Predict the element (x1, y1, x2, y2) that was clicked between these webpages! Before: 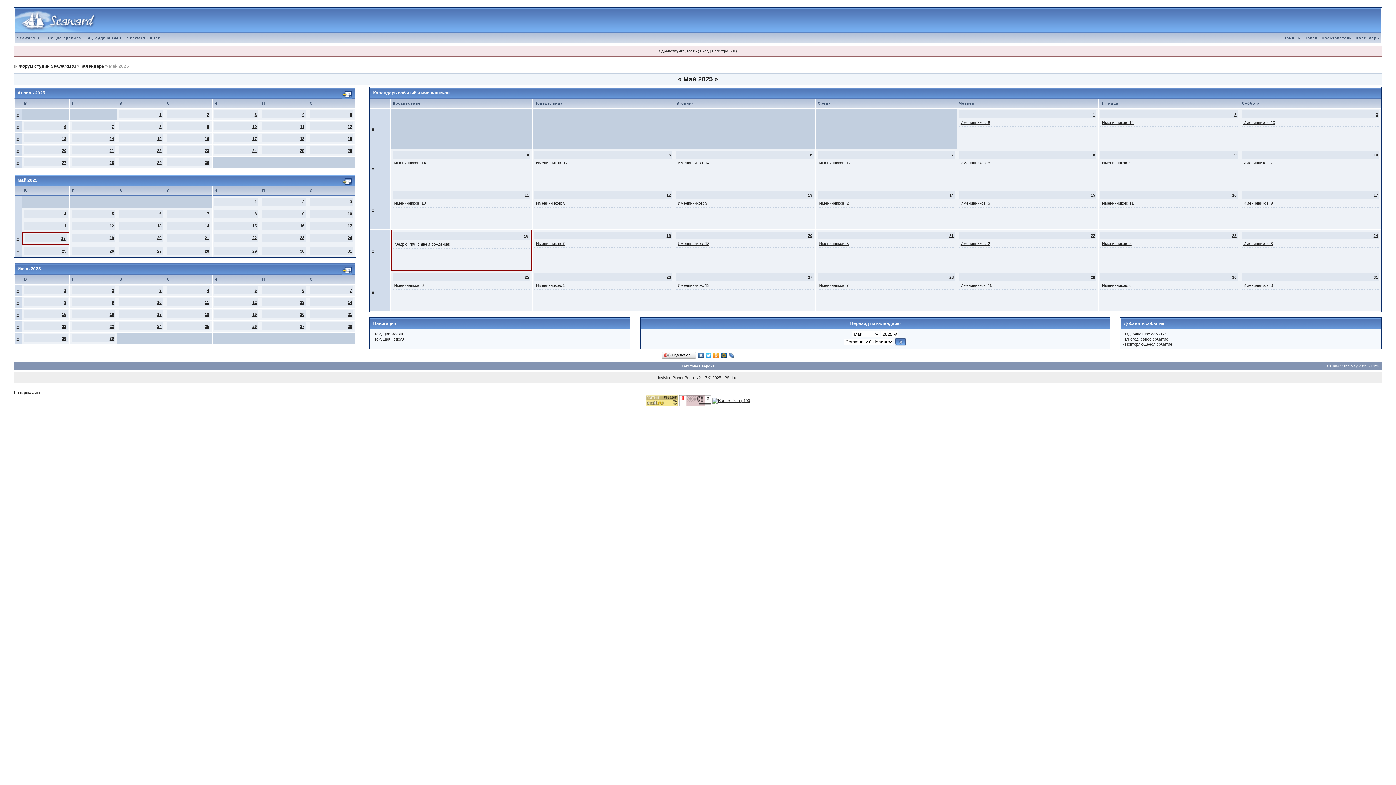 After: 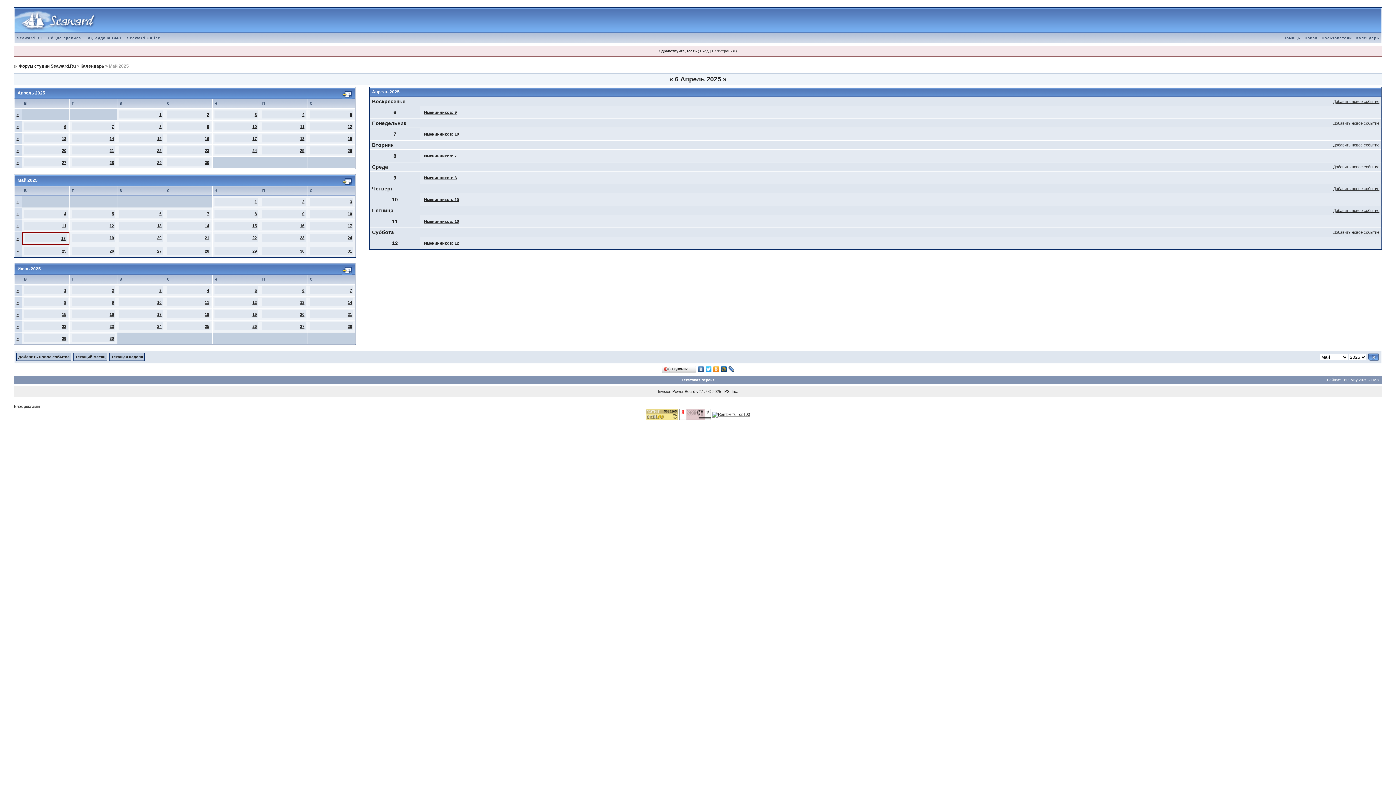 Action: bbox: (16, 124, 18, 128) label: »